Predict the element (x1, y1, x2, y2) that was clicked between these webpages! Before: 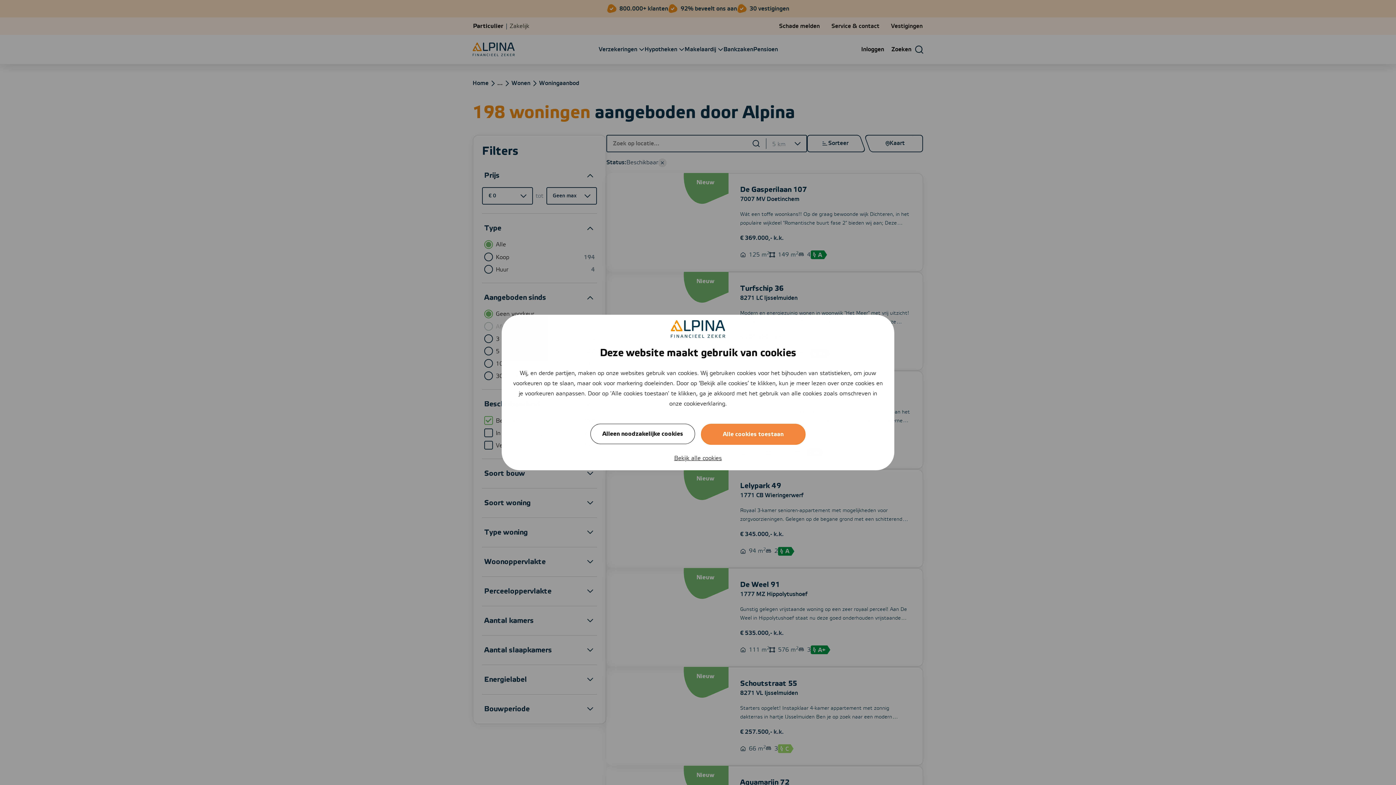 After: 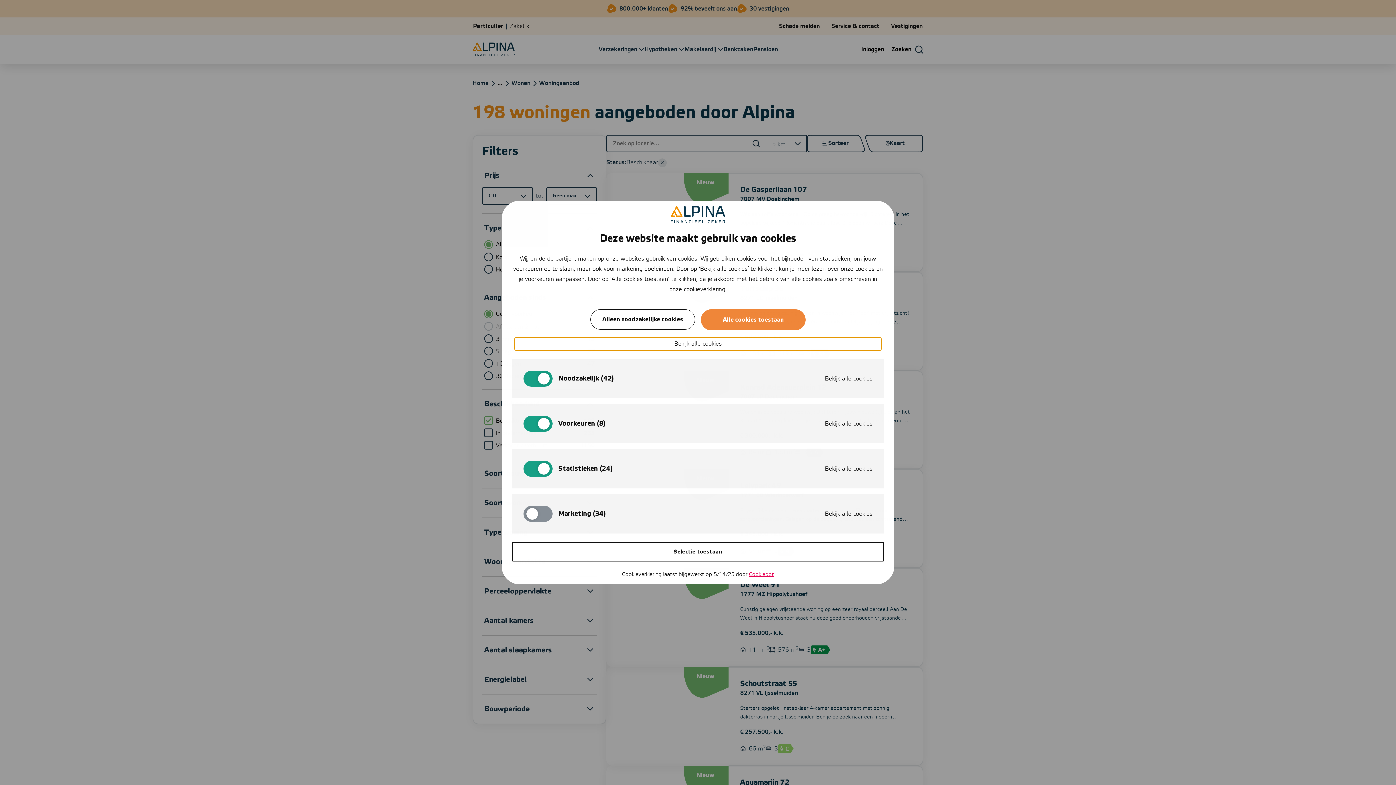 Action: label: Bekijk alle cookies bbox: (514, 452, 881, 464)